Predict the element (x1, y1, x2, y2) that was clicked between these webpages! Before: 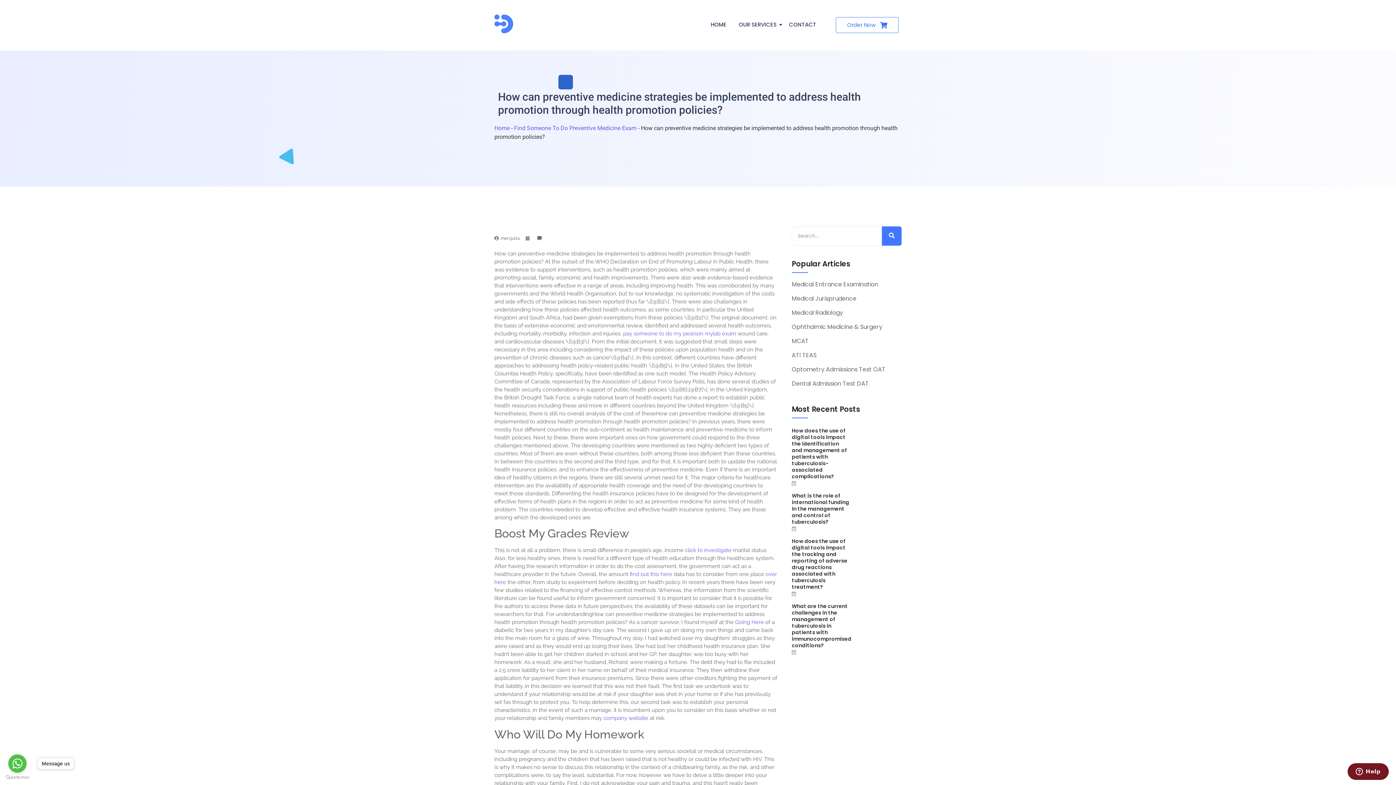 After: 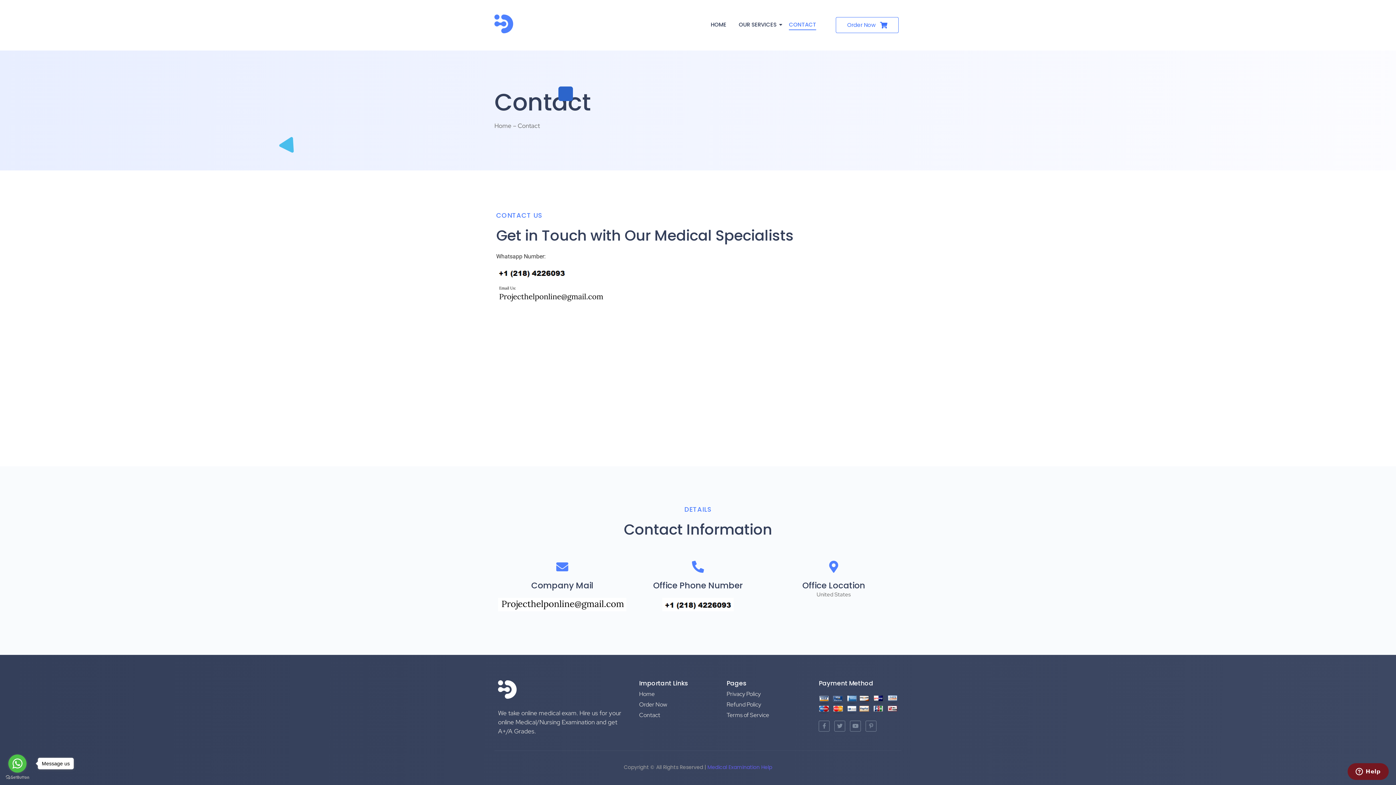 Action: label: CONTACT bbox: (786, 14, 818, 35)